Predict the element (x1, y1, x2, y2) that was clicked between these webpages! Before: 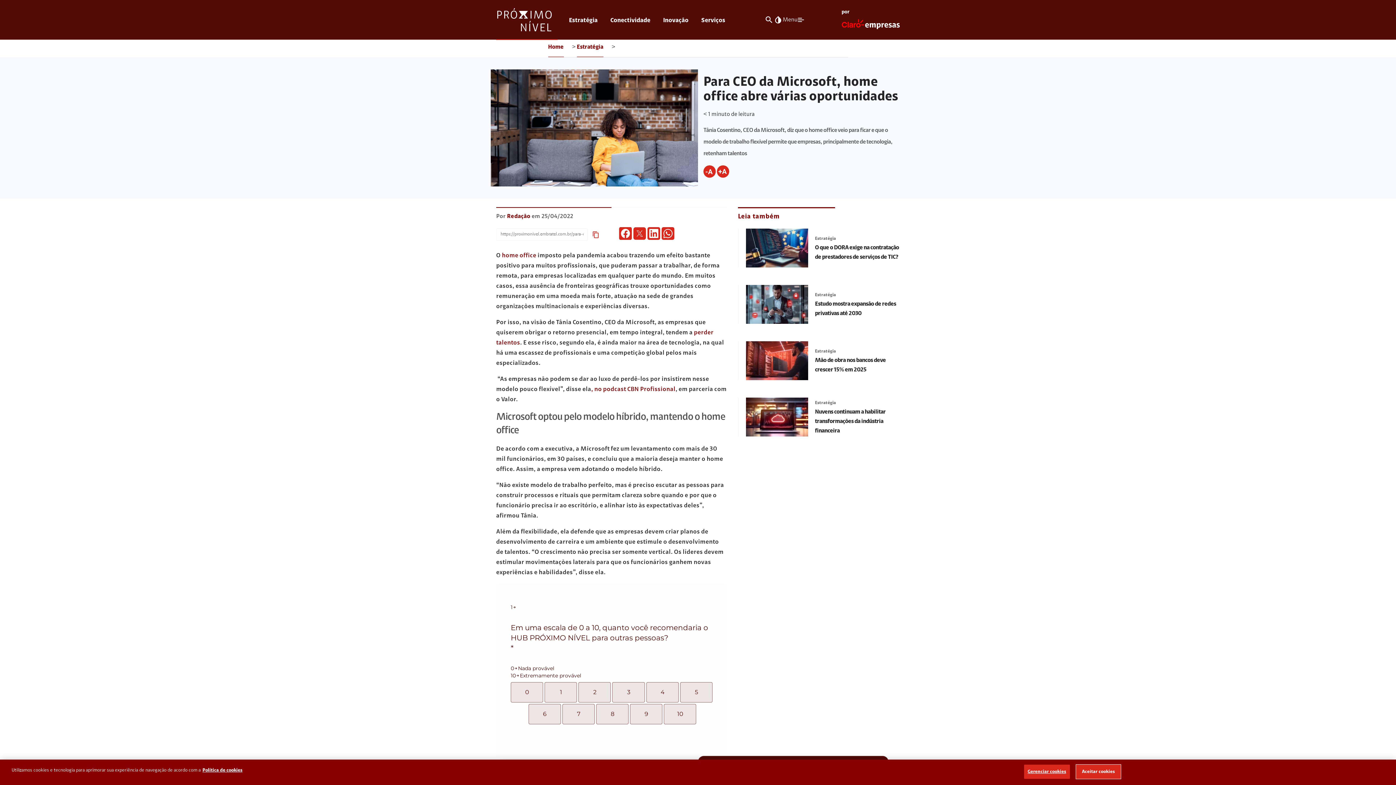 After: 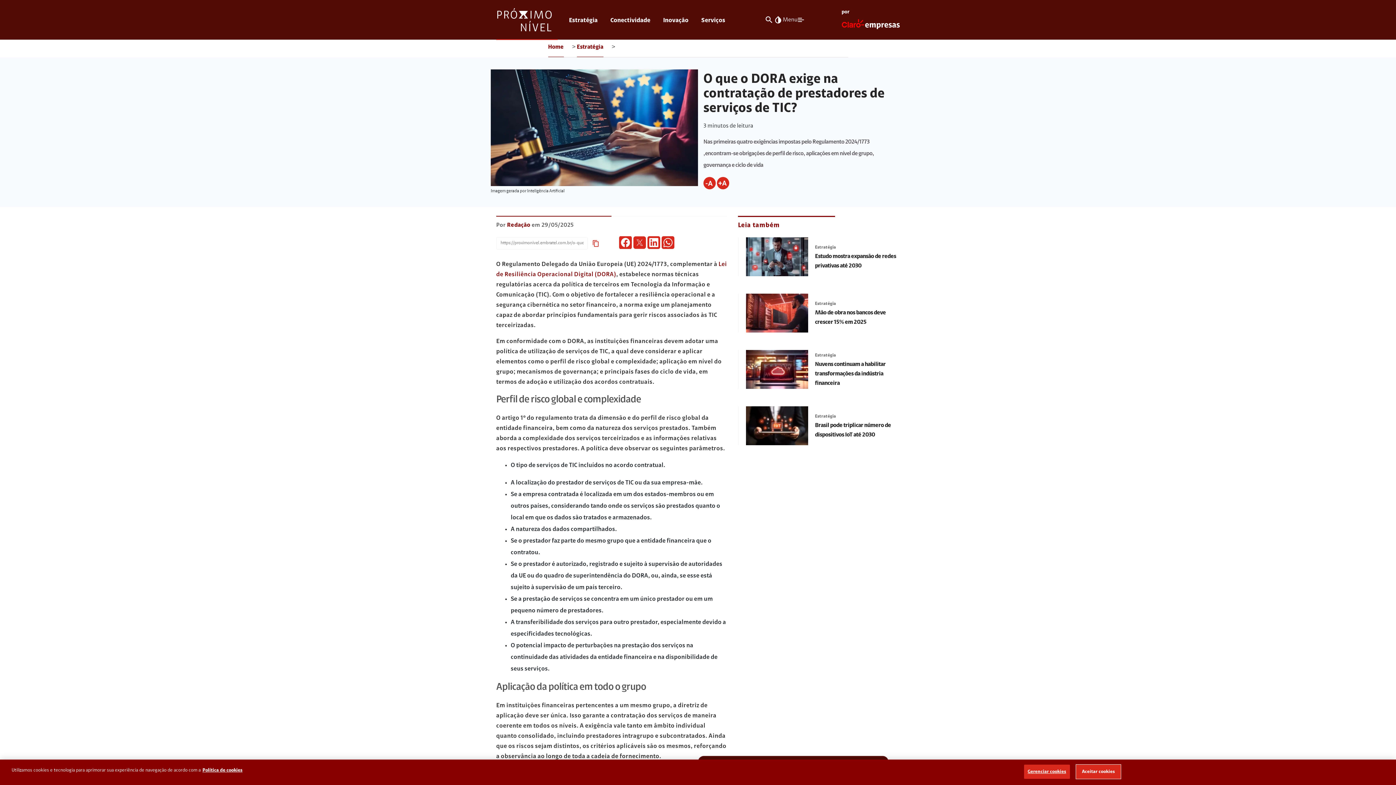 Action: bbox: (746, 245, 808, 251)